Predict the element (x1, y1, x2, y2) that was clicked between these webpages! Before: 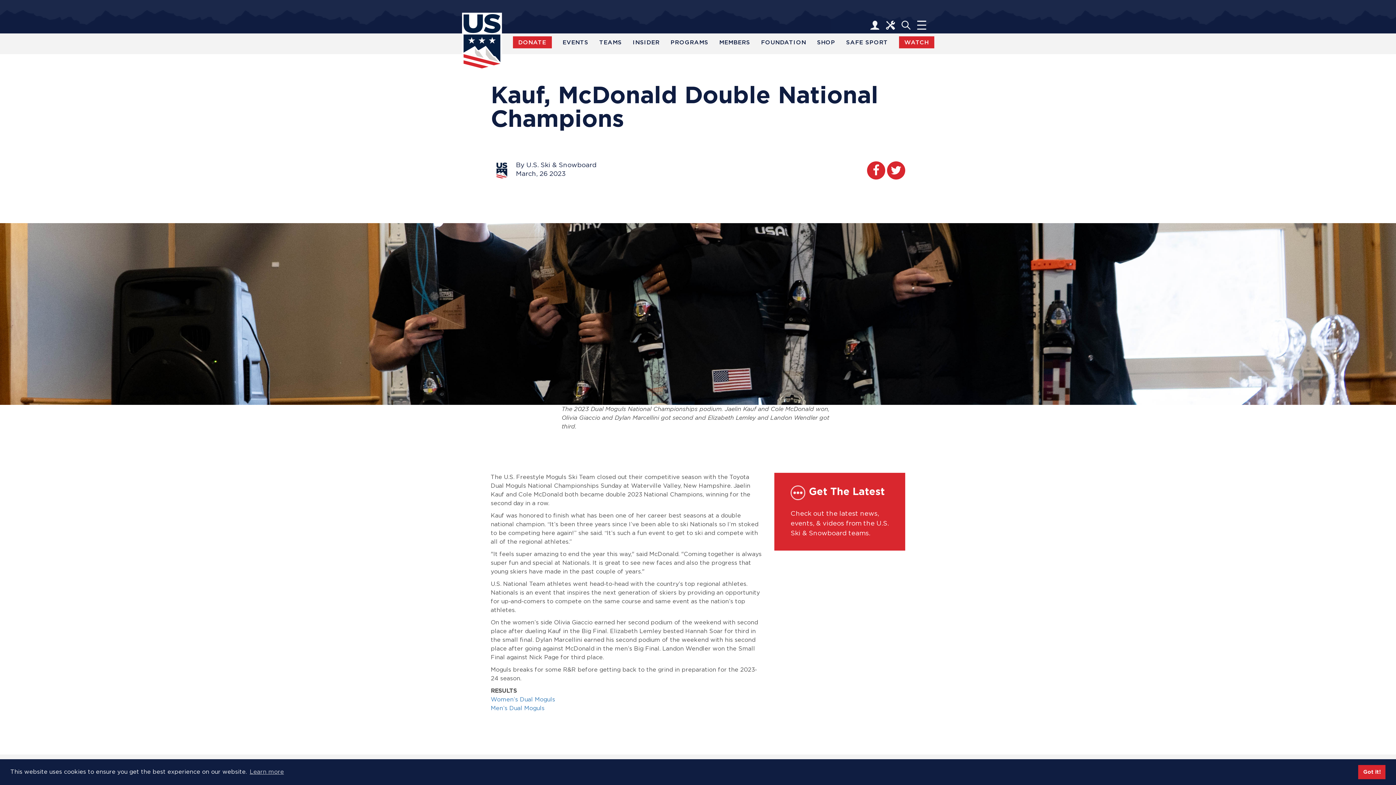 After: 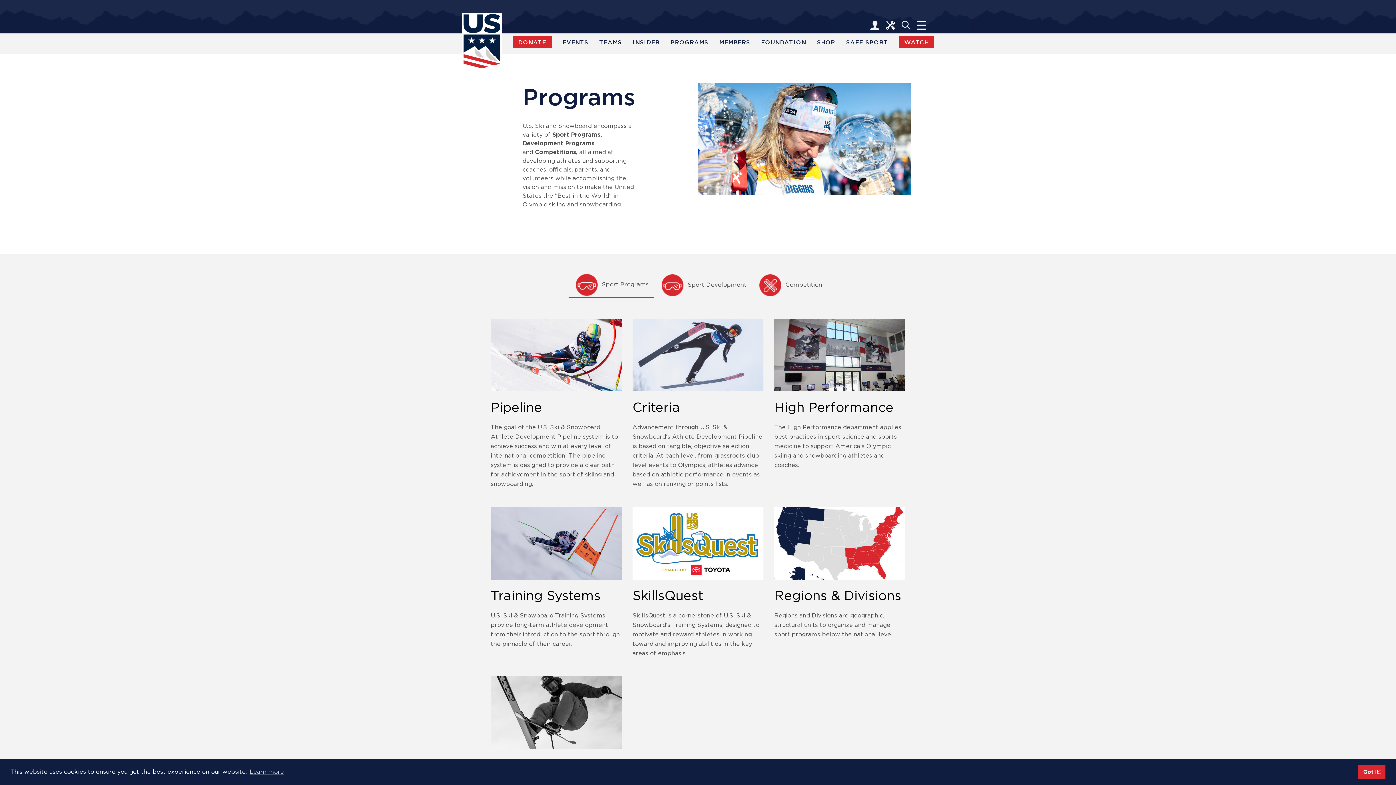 Action: label: PROGRAMS bbox: (670, 33, 708, 51)